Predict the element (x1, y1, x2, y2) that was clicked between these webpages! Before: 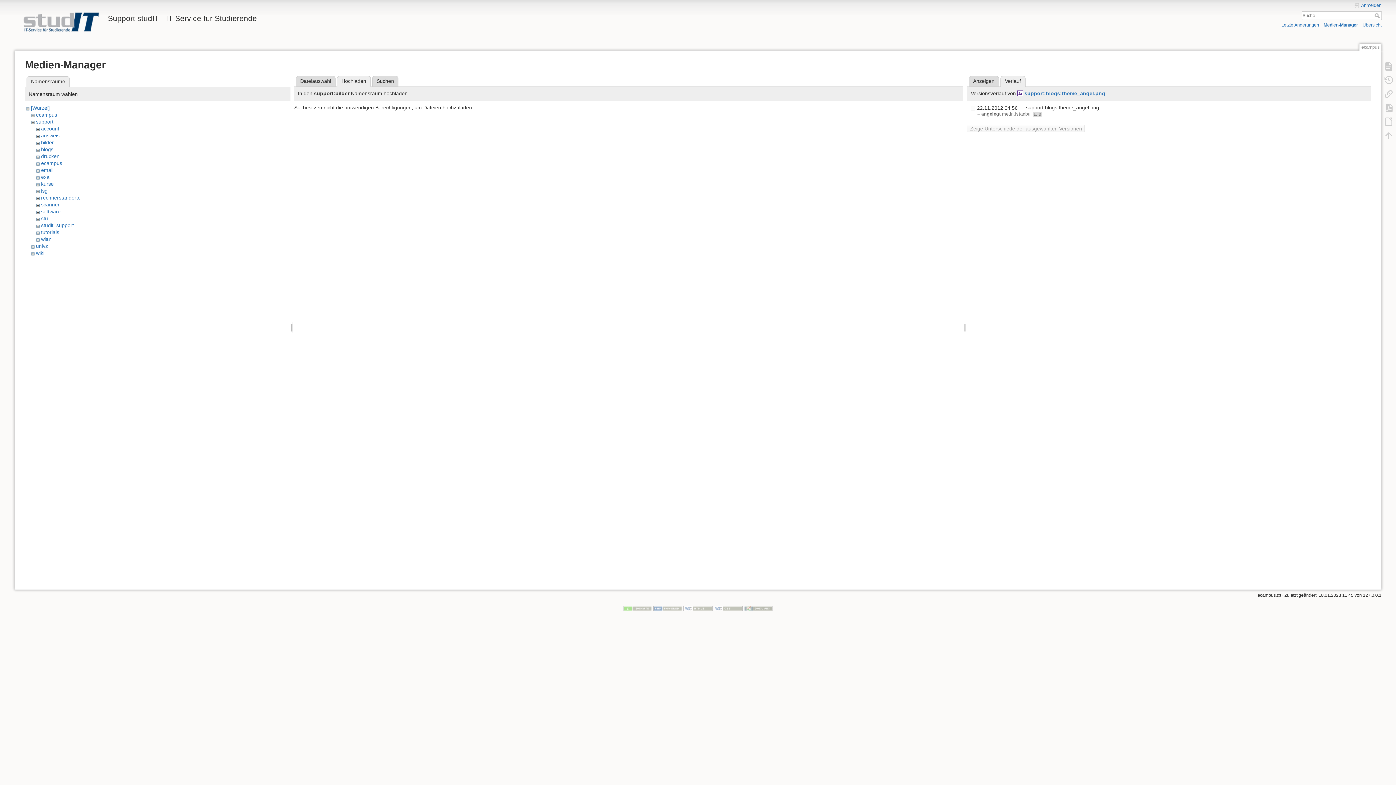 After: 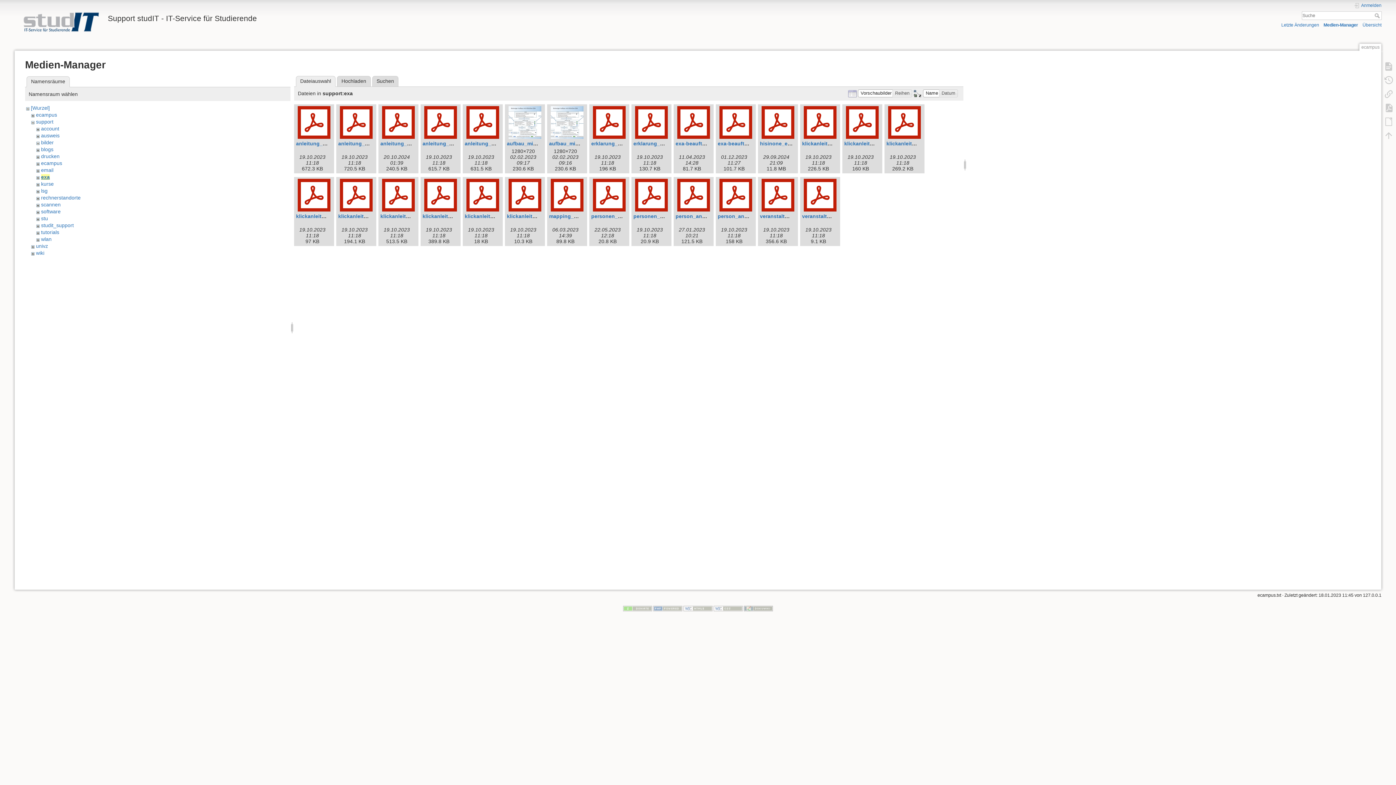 Action: bbox: (41, 174, 49, 179) label: exa